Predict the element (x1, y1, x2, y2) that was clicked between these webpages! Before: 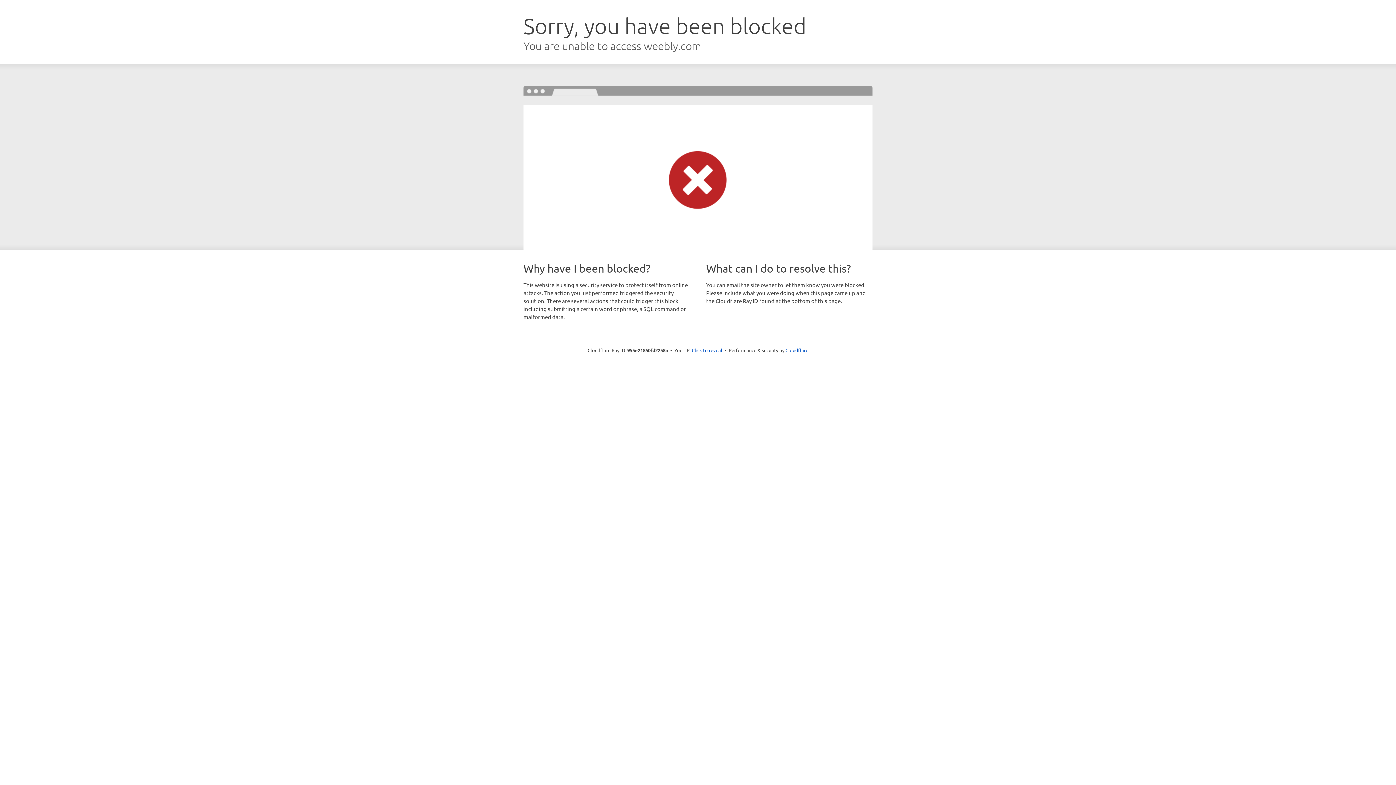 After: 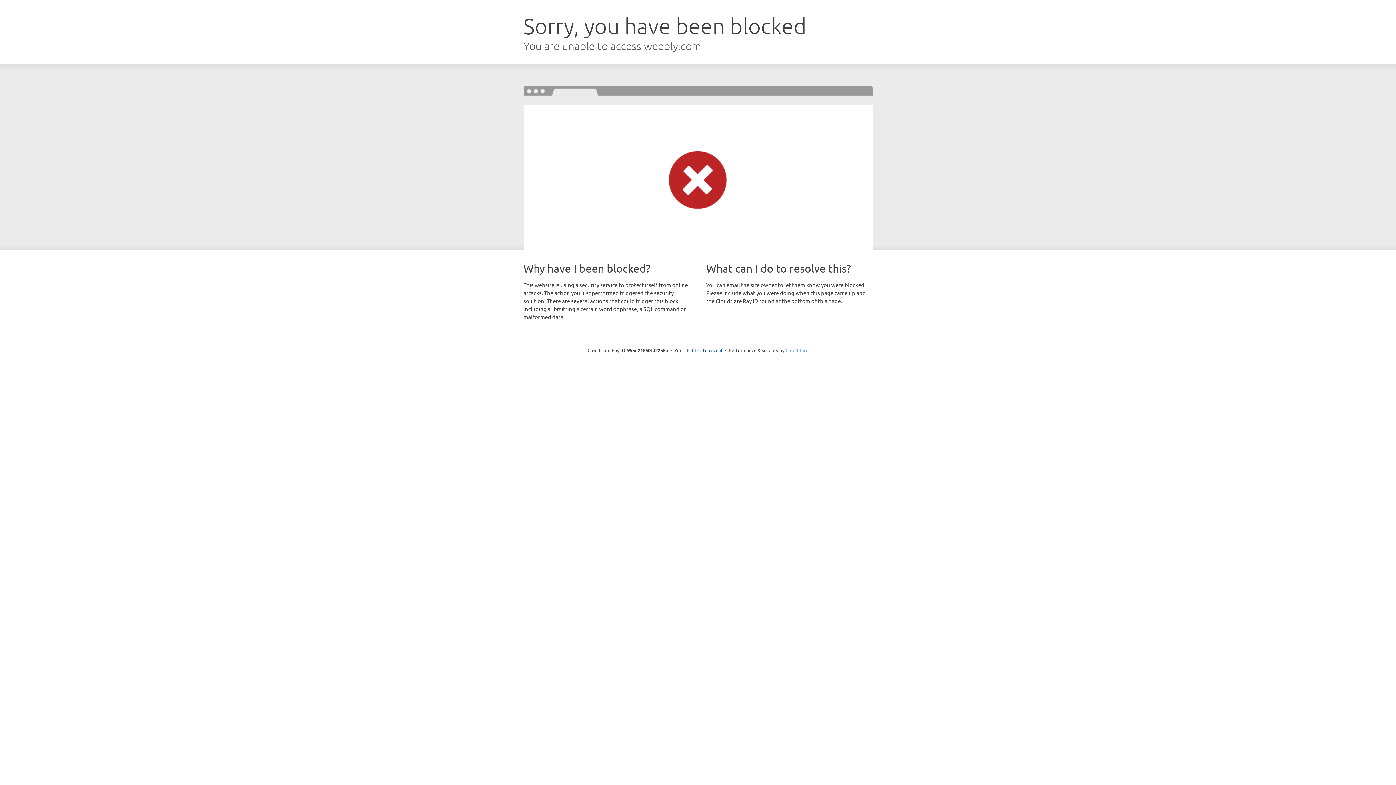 Action: bbox: (785, 347, 808, 353) label: Cloudflare